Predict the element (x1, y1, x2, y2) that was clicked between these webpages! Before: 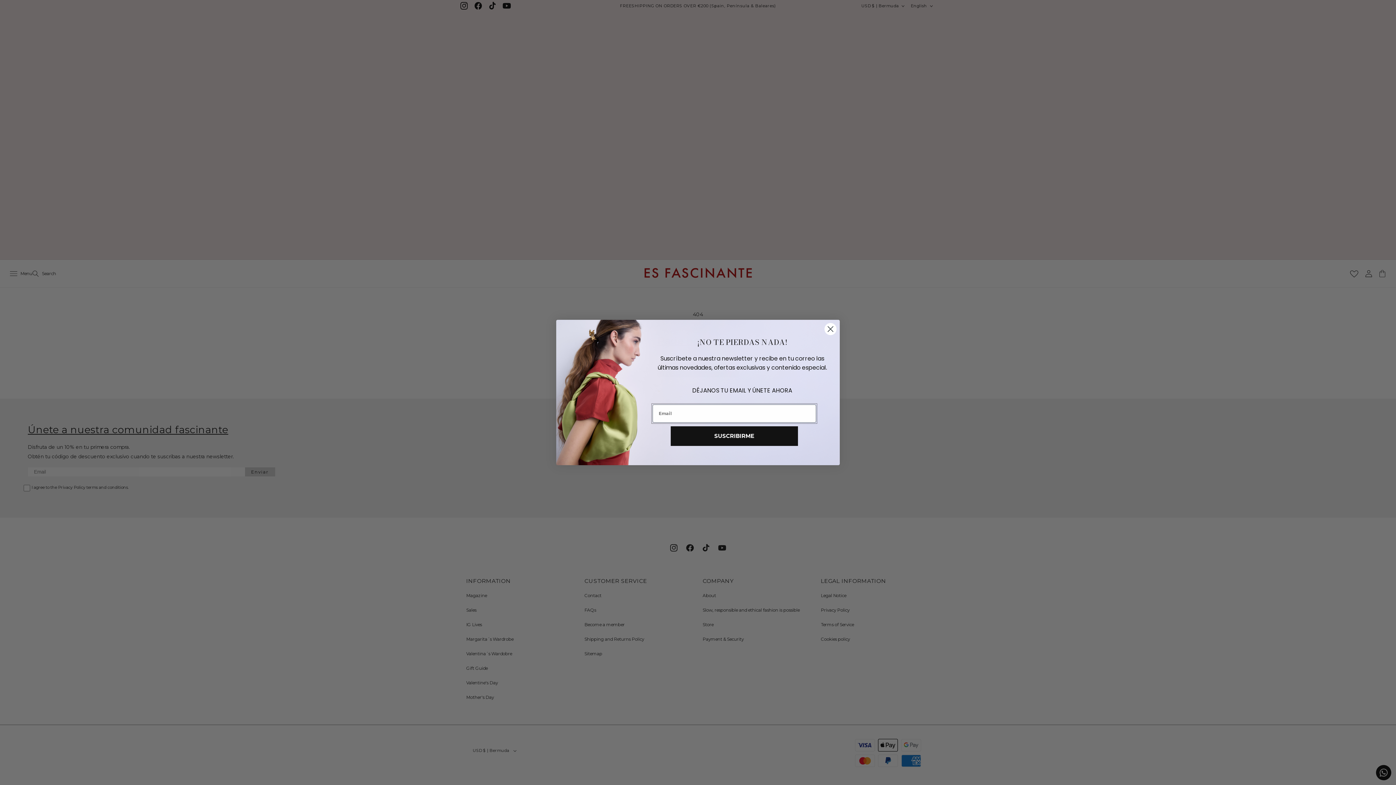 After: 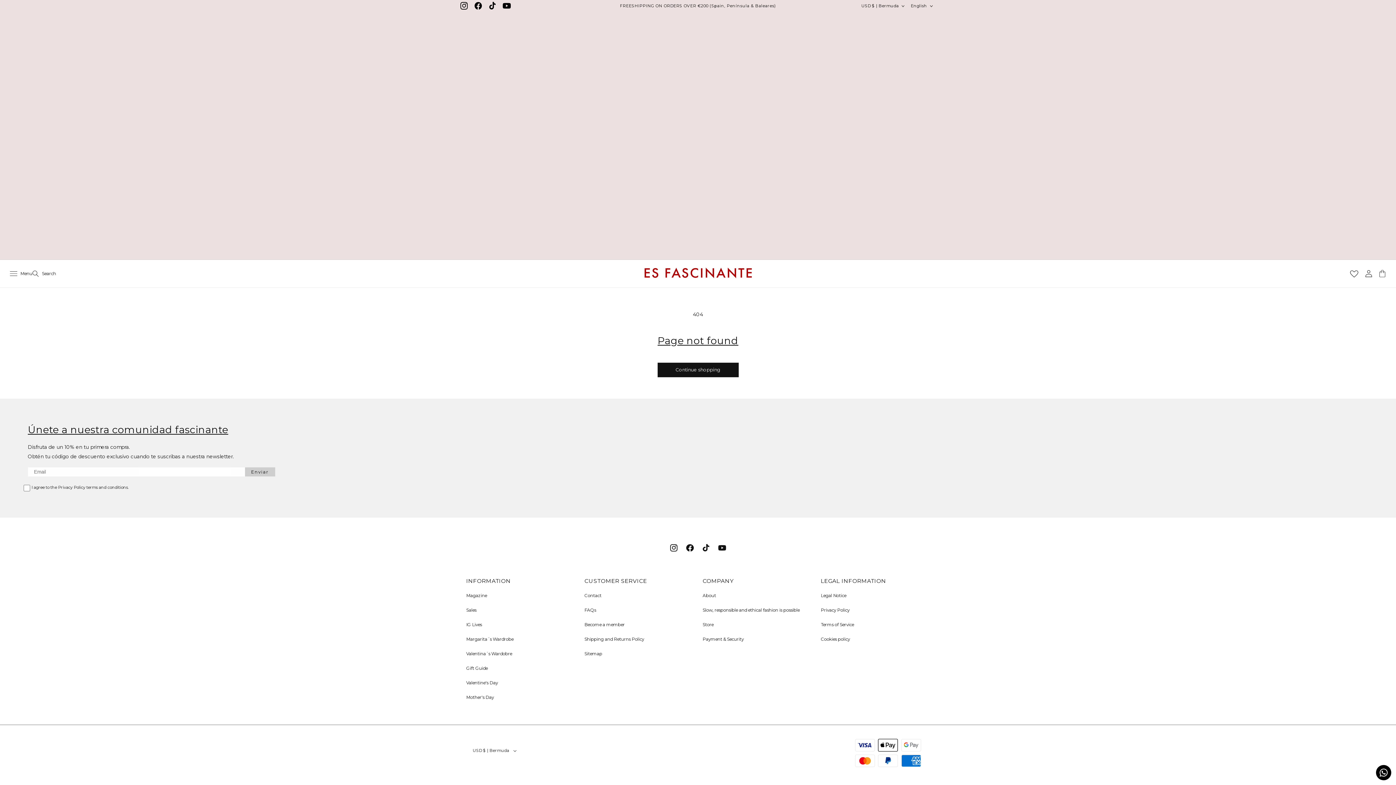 Action: label: Close dialog bbox: (824, 322, 837, 335)